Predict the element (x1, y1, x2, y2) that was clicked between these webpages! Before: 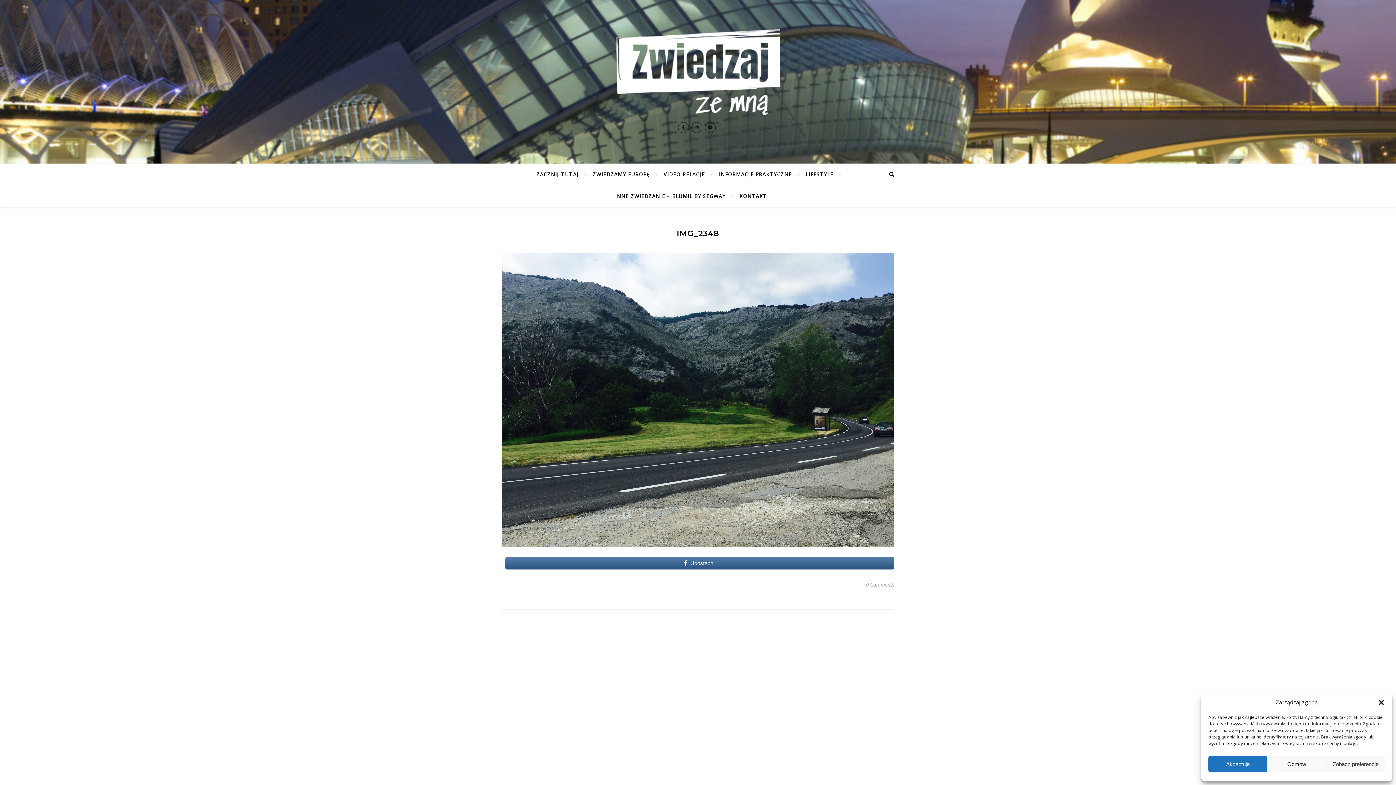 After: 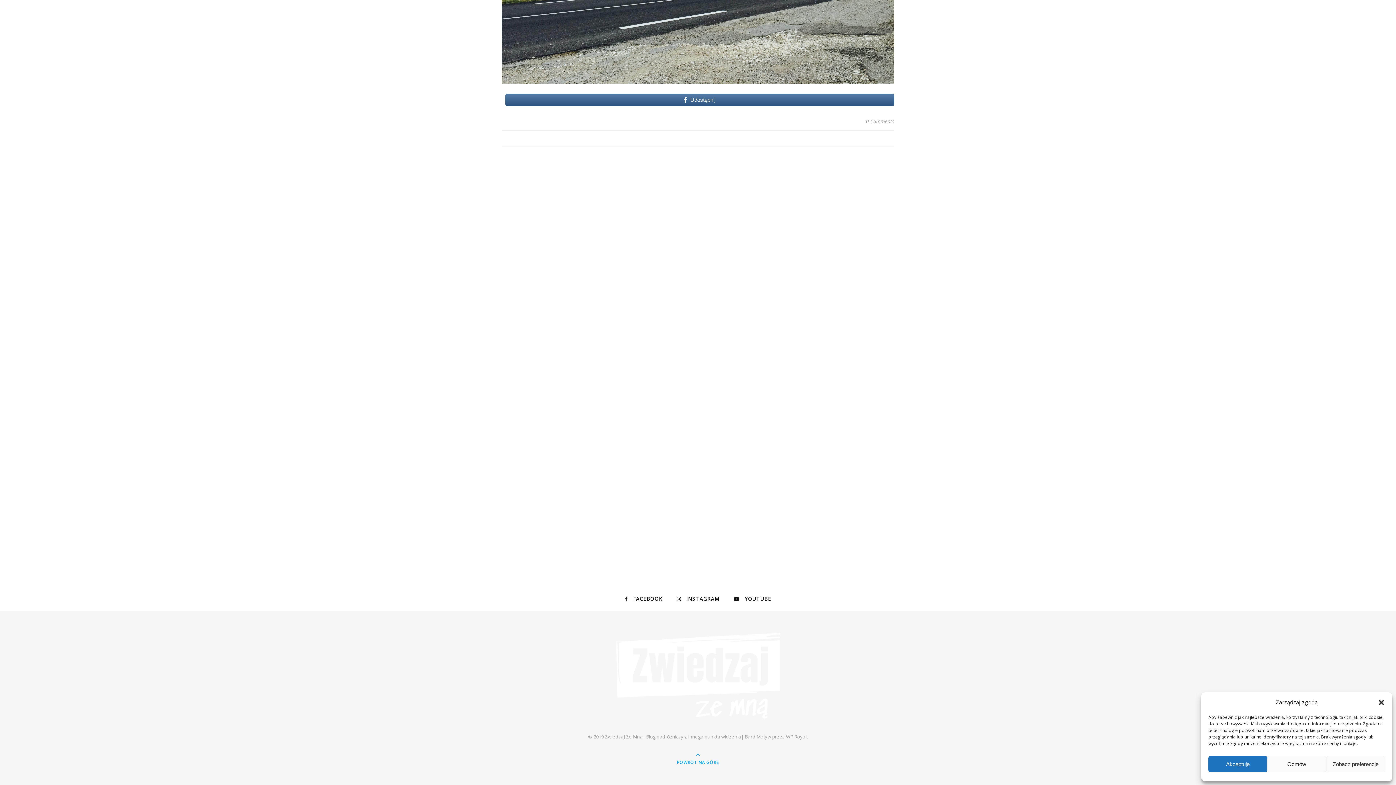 Action: label: 0 Comments bbox: (866, 579, 894, 590)